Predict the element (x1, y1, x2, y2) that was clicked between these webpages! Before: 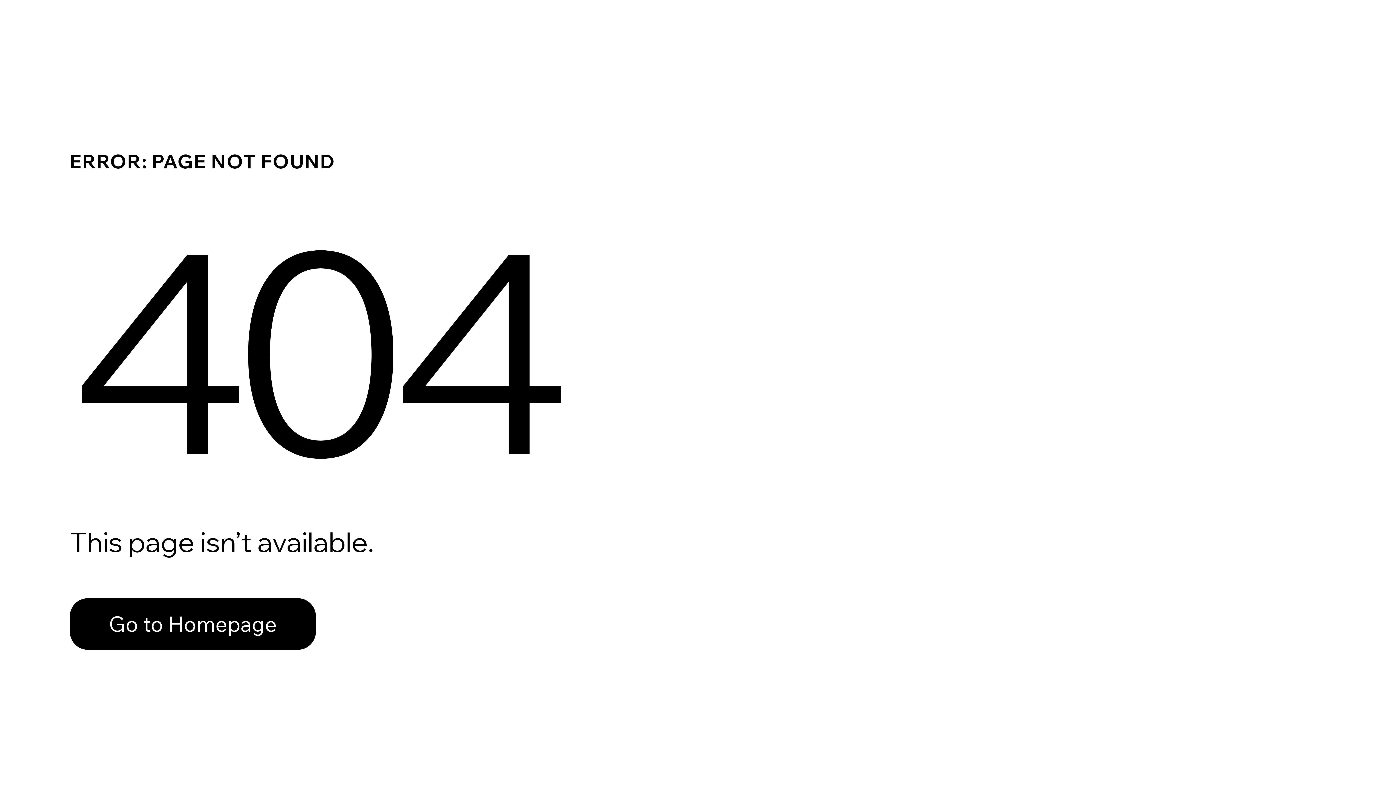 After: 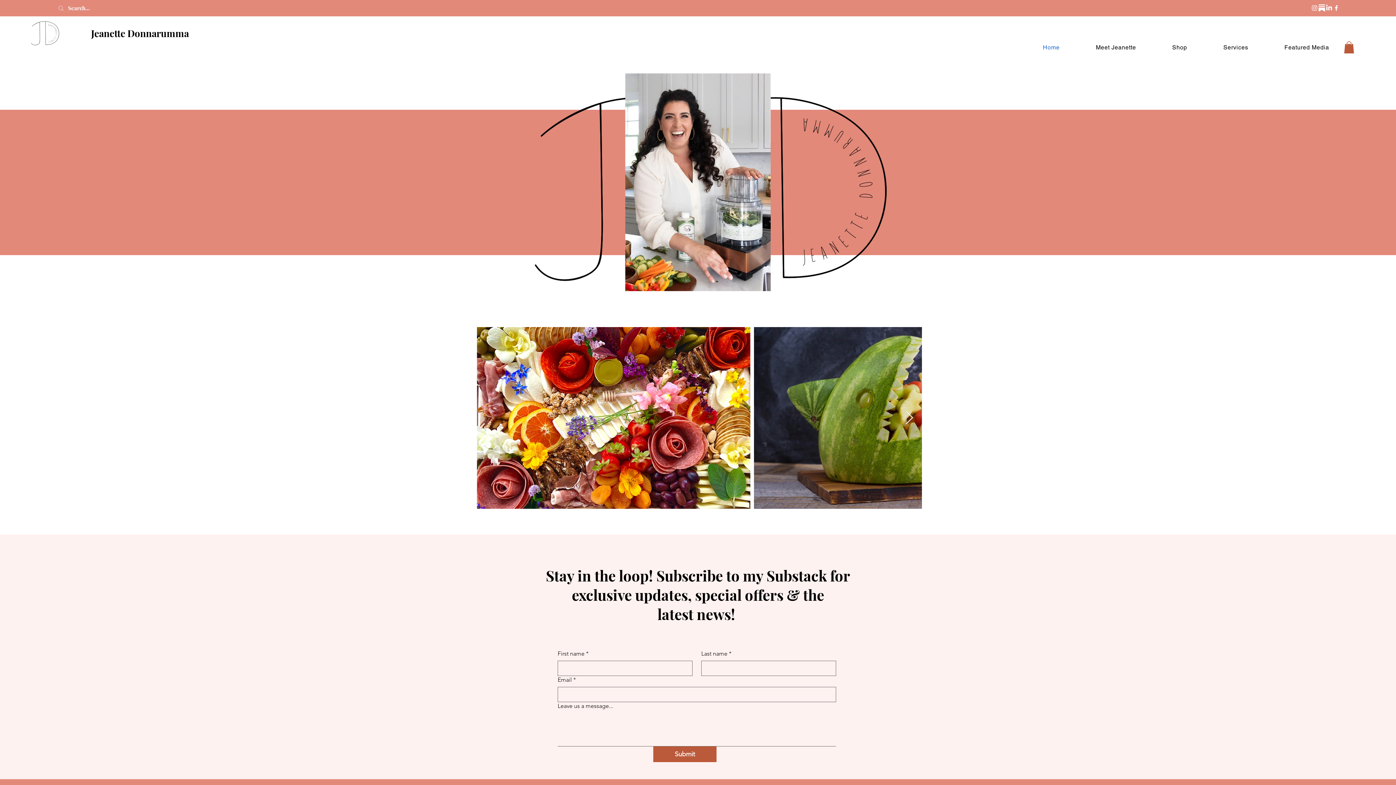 Action: label: Go to Homepage bbox: (69, 598, 316, 650)